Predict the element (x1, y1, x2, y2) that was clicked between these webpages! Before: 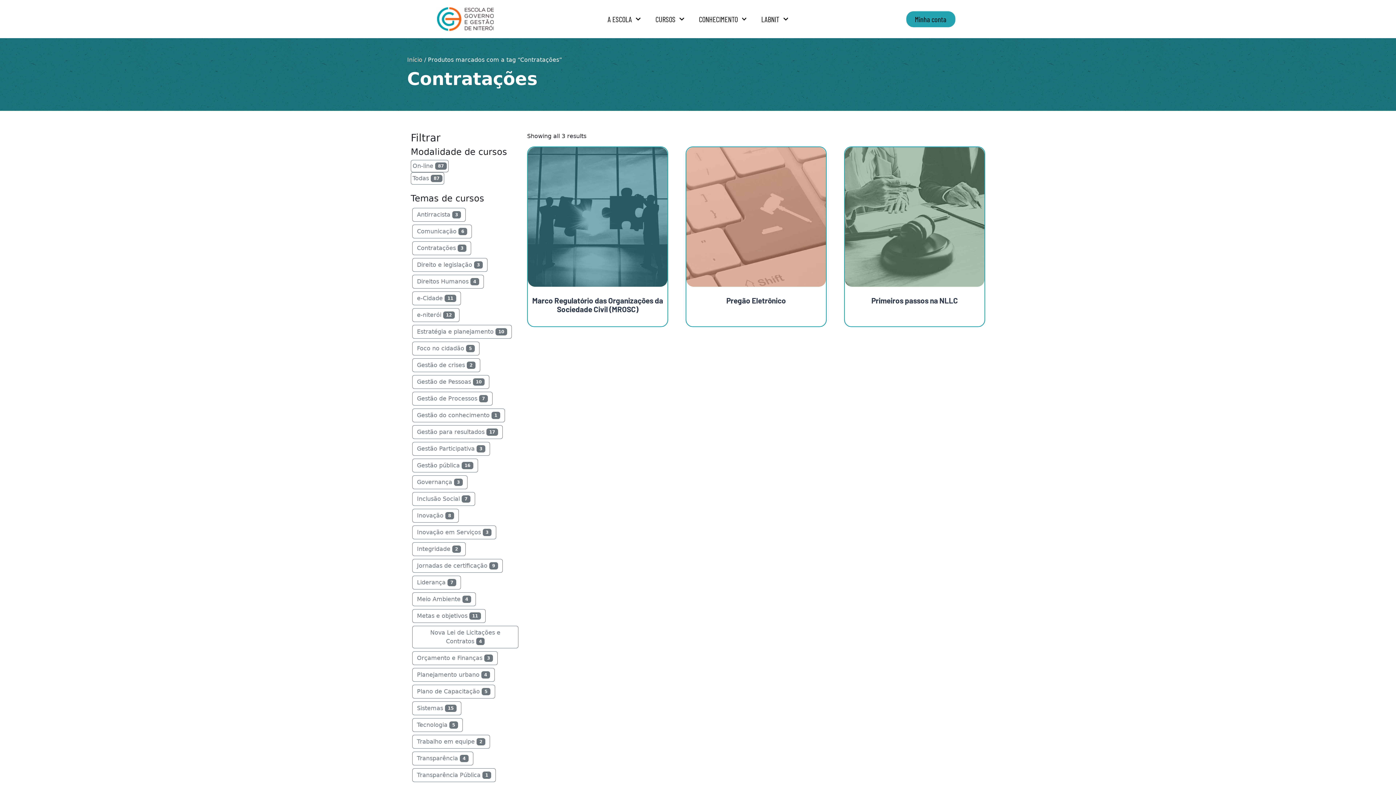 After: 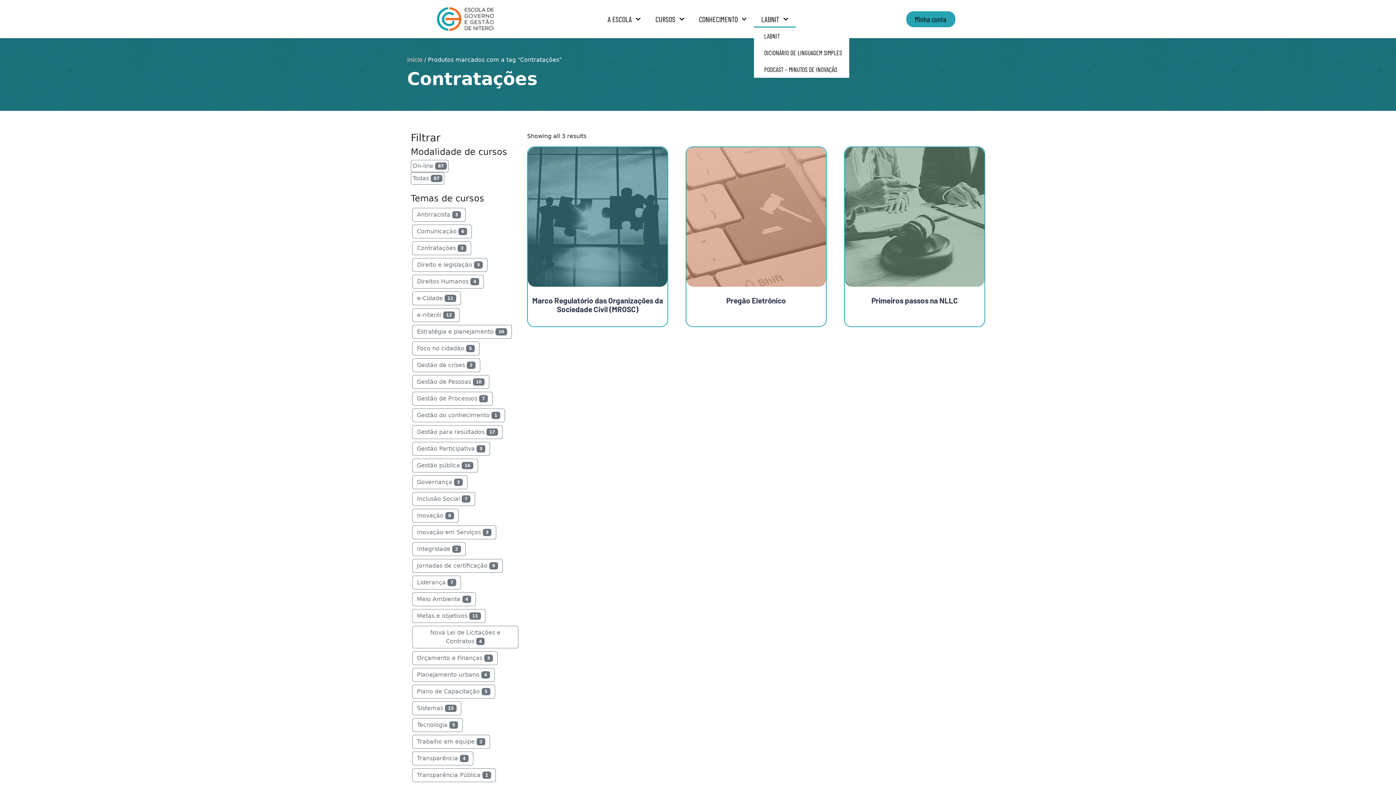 Action: bbox: (754, 10, 795, 27) label: LABNIT